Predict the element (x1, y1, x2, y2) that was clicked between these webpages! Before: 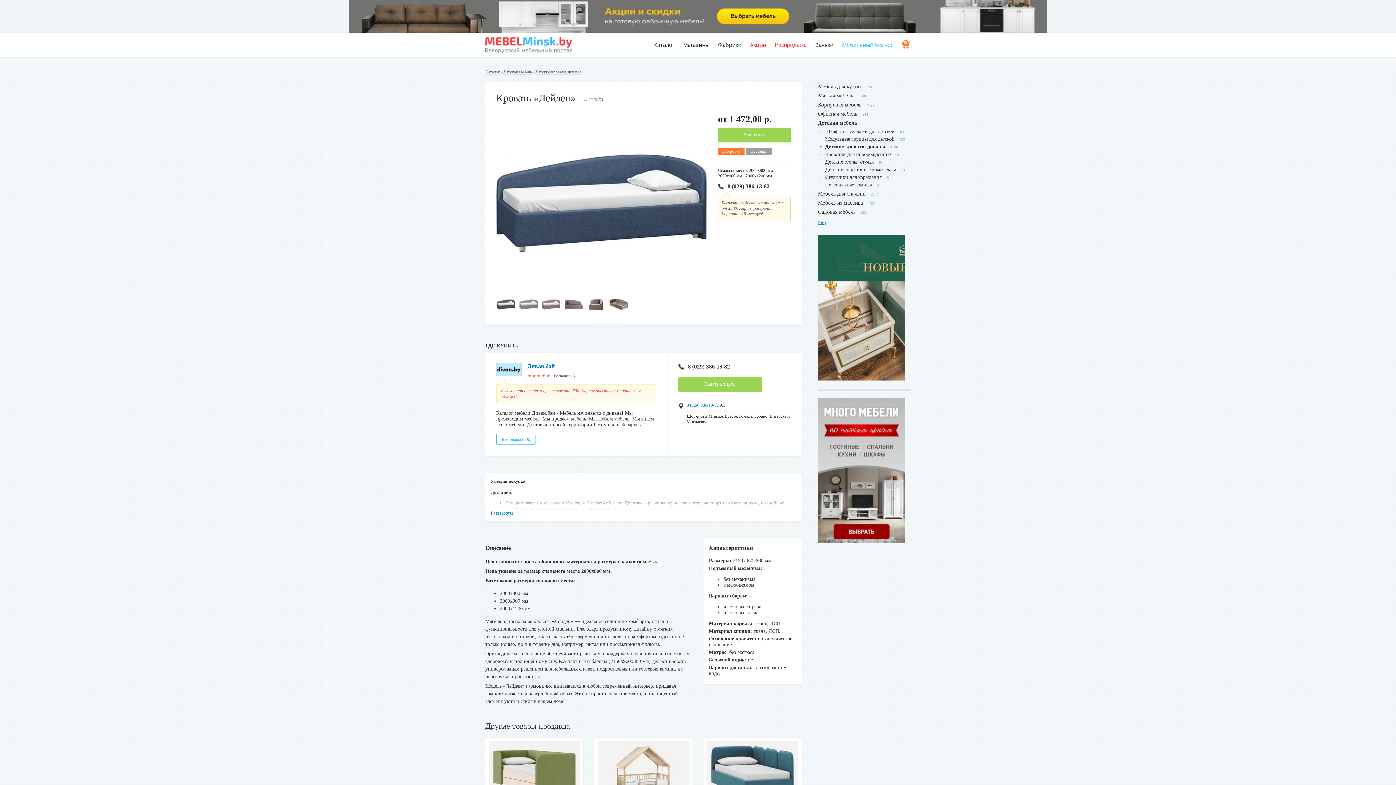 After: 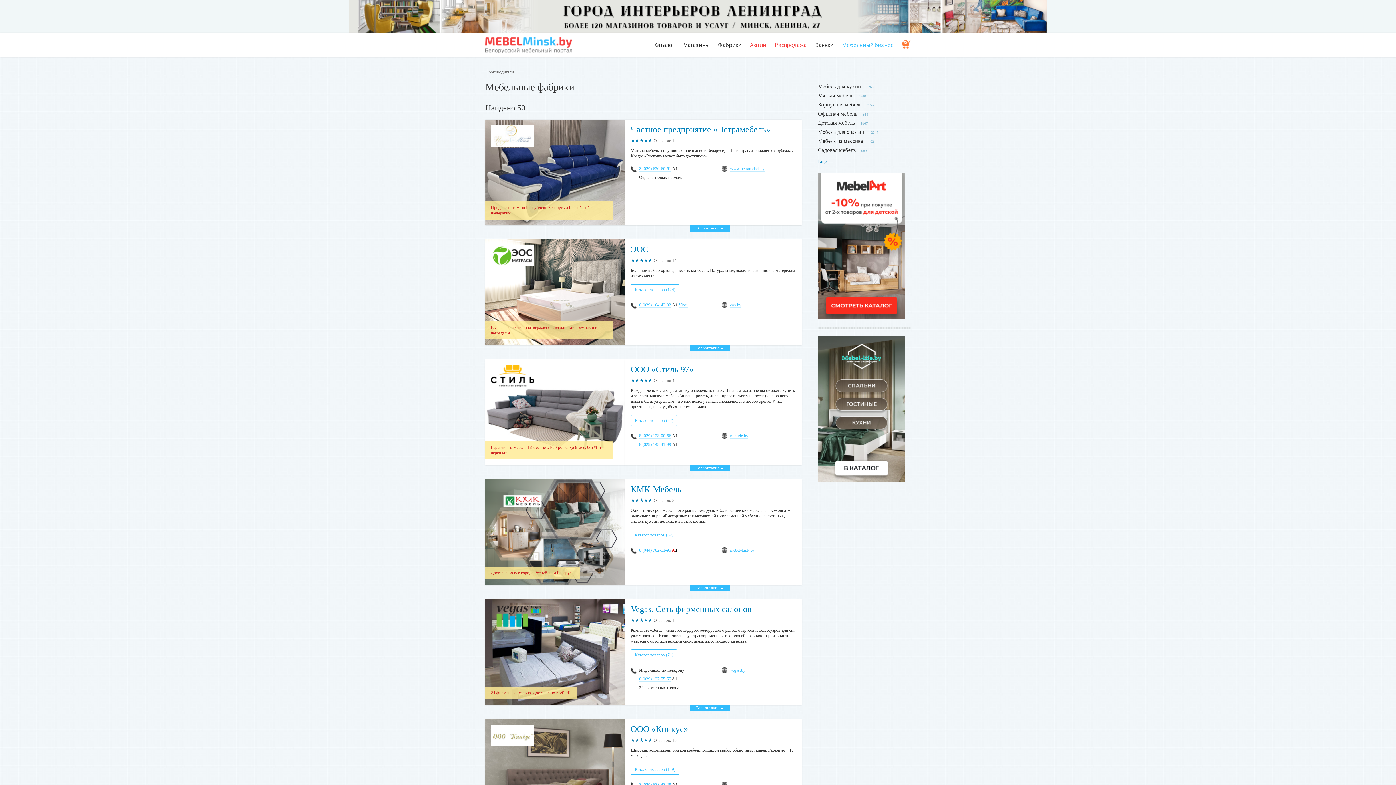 Action: label: Фабрики bbox: (718, 41, 741, 48)